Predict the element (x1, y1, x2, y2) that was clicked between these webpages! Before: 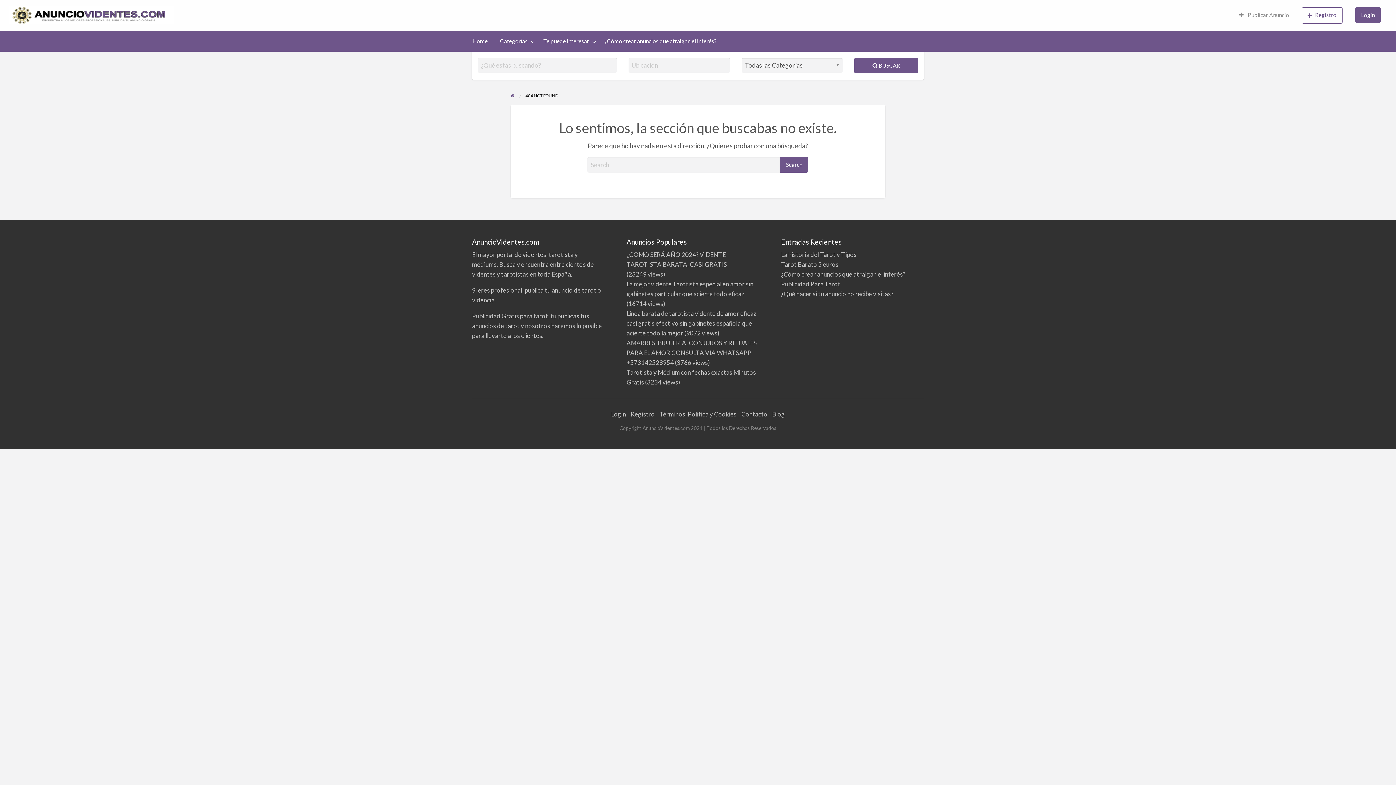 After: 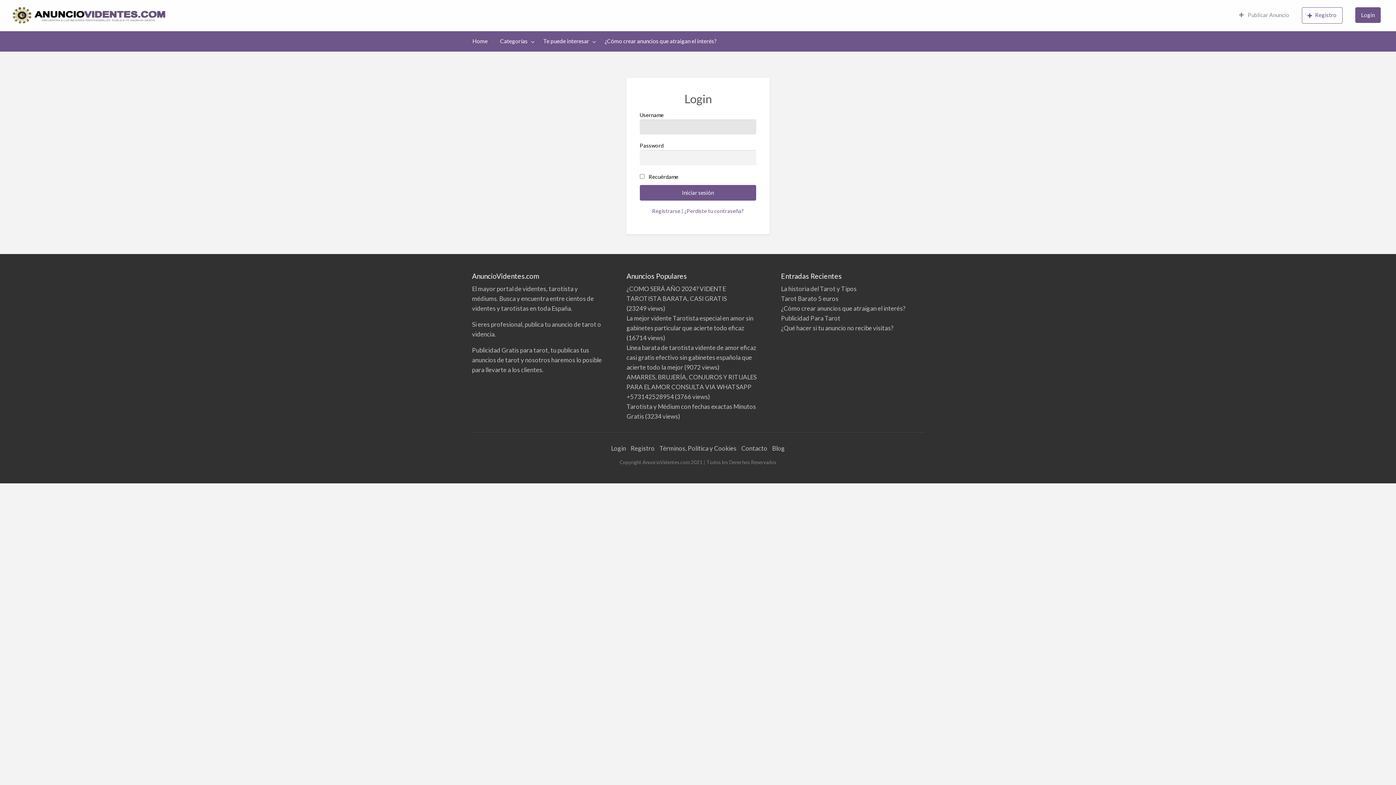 Action: label: Login bbox: (1349, 3, 1387, 27)